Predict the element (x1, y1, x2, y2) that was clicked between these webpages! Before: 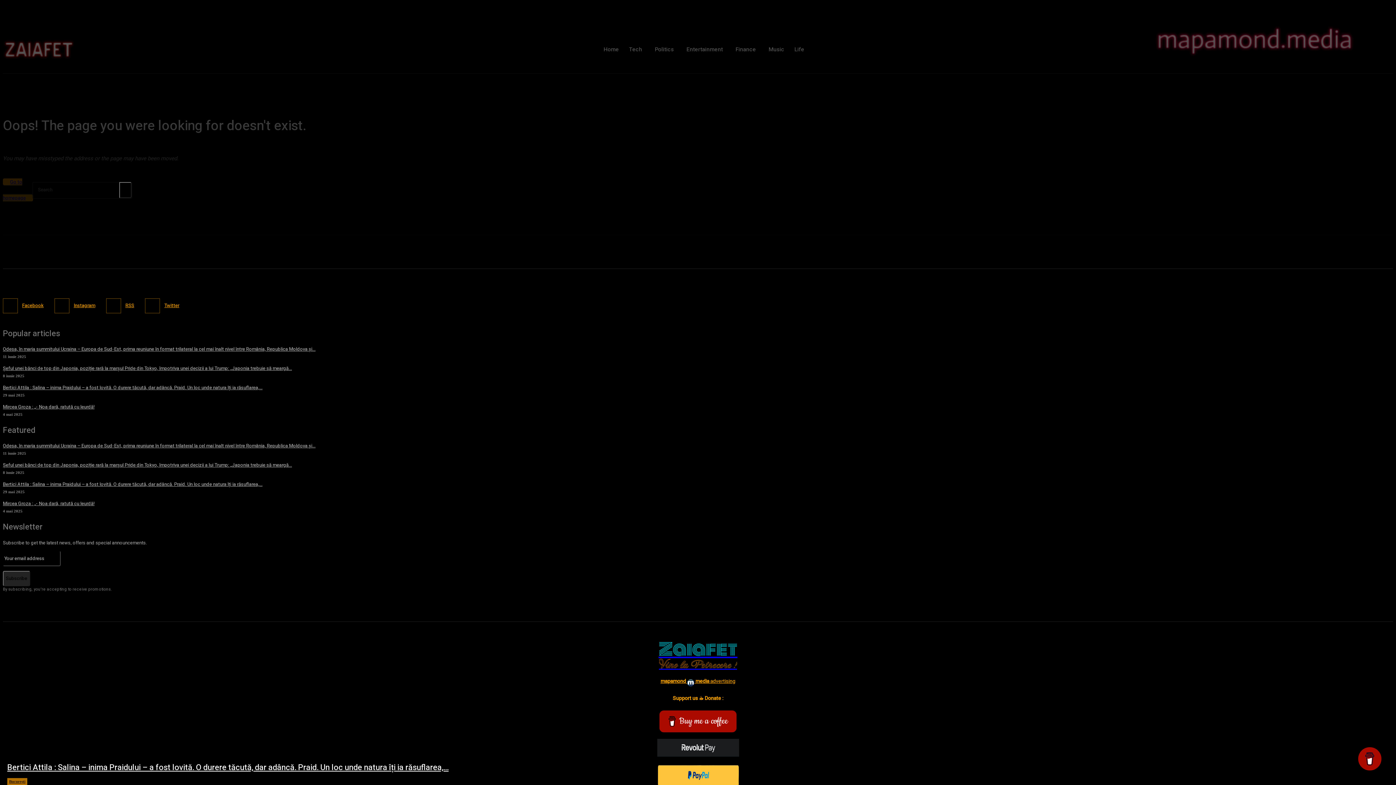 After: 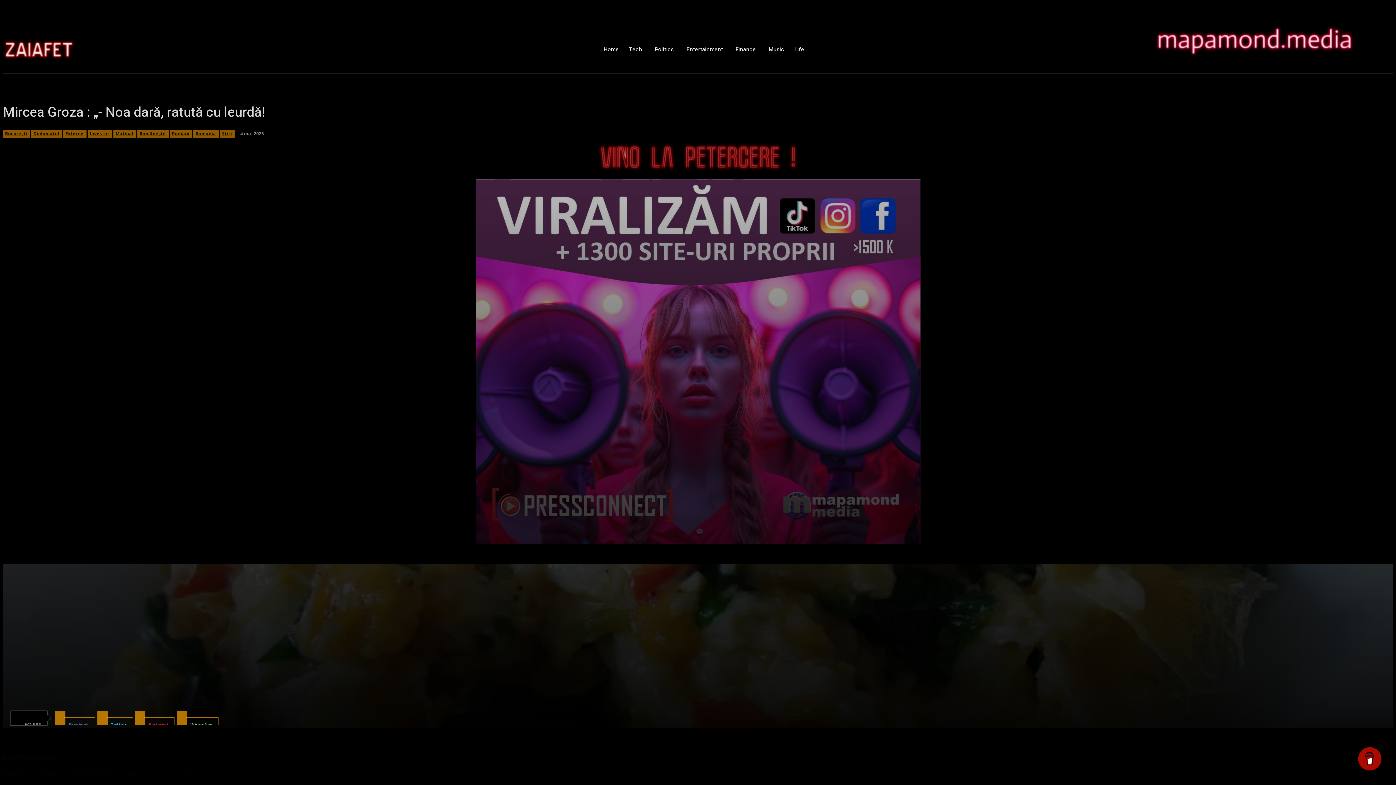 Action: label: Mircea Groza : „- Noa dară, ratută cu leurdă! bbox: (2, 500, 94, 507)